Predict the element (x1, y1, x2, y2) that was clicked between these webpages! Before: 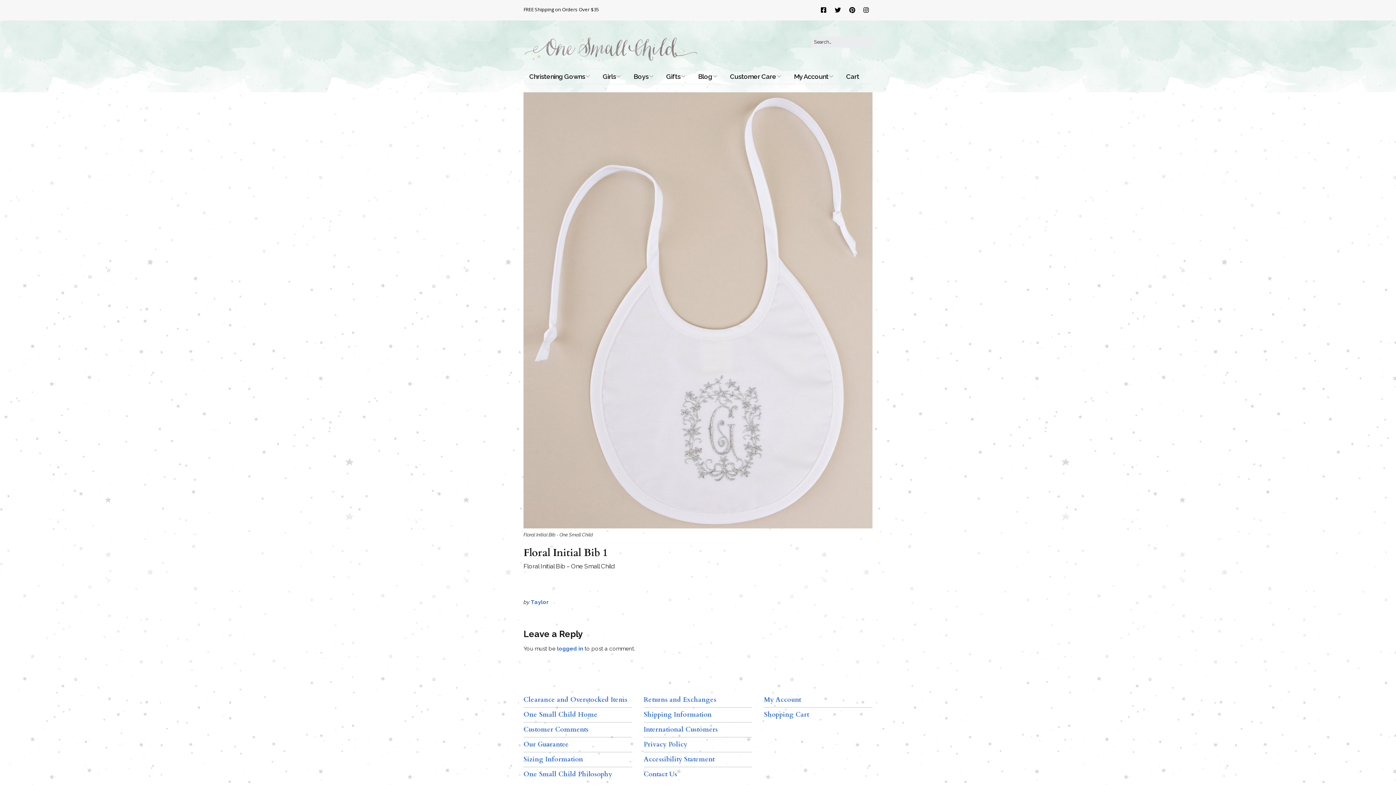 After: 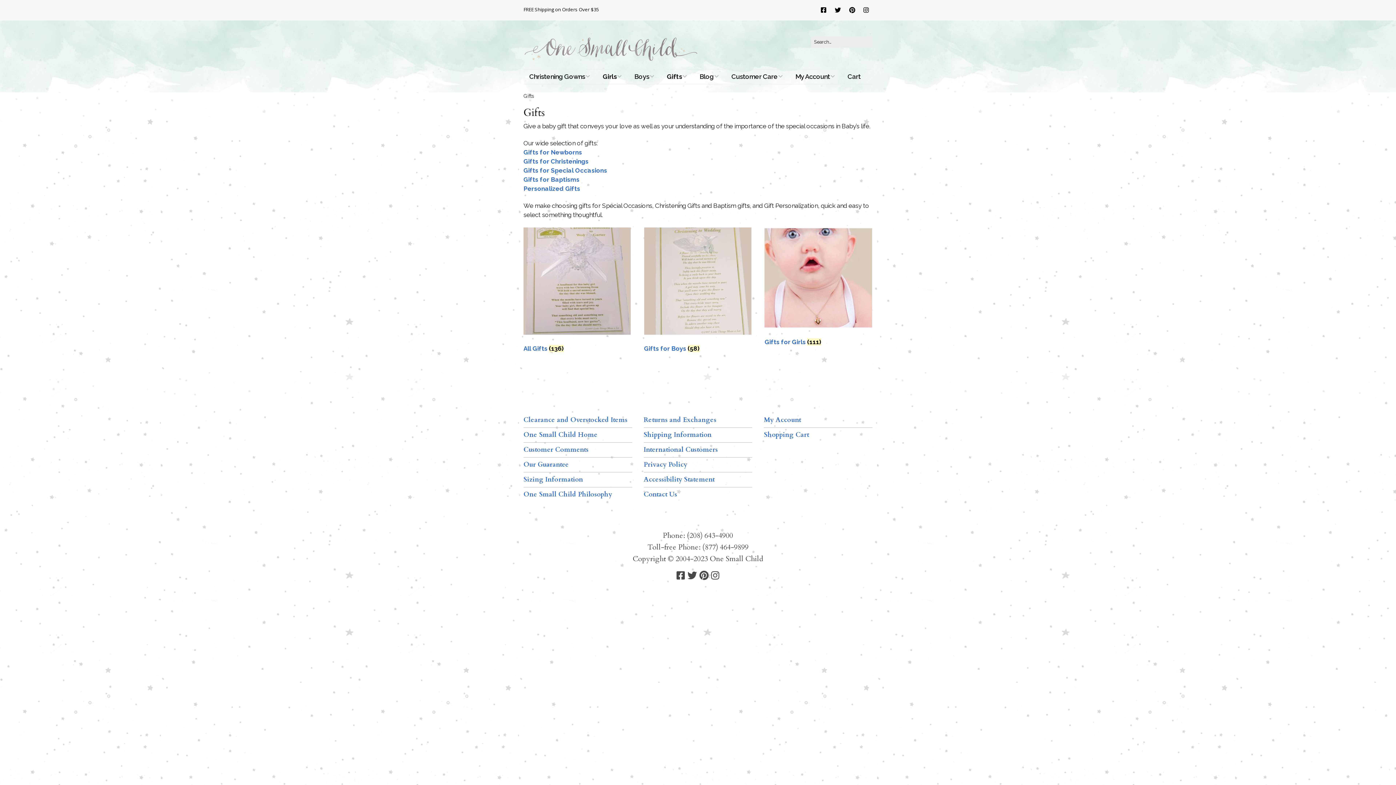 Action: bbox: (660, 69, 691, 84) label: Gifts